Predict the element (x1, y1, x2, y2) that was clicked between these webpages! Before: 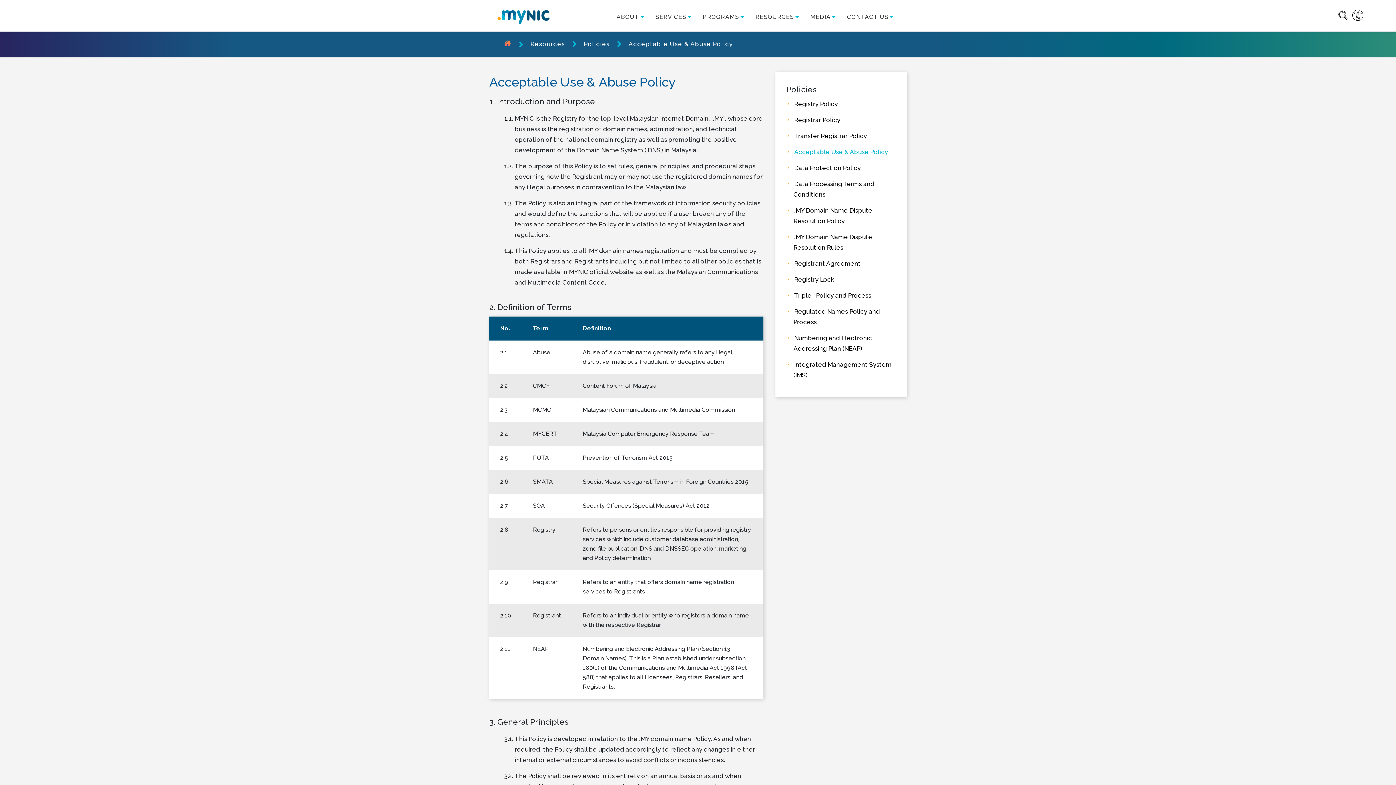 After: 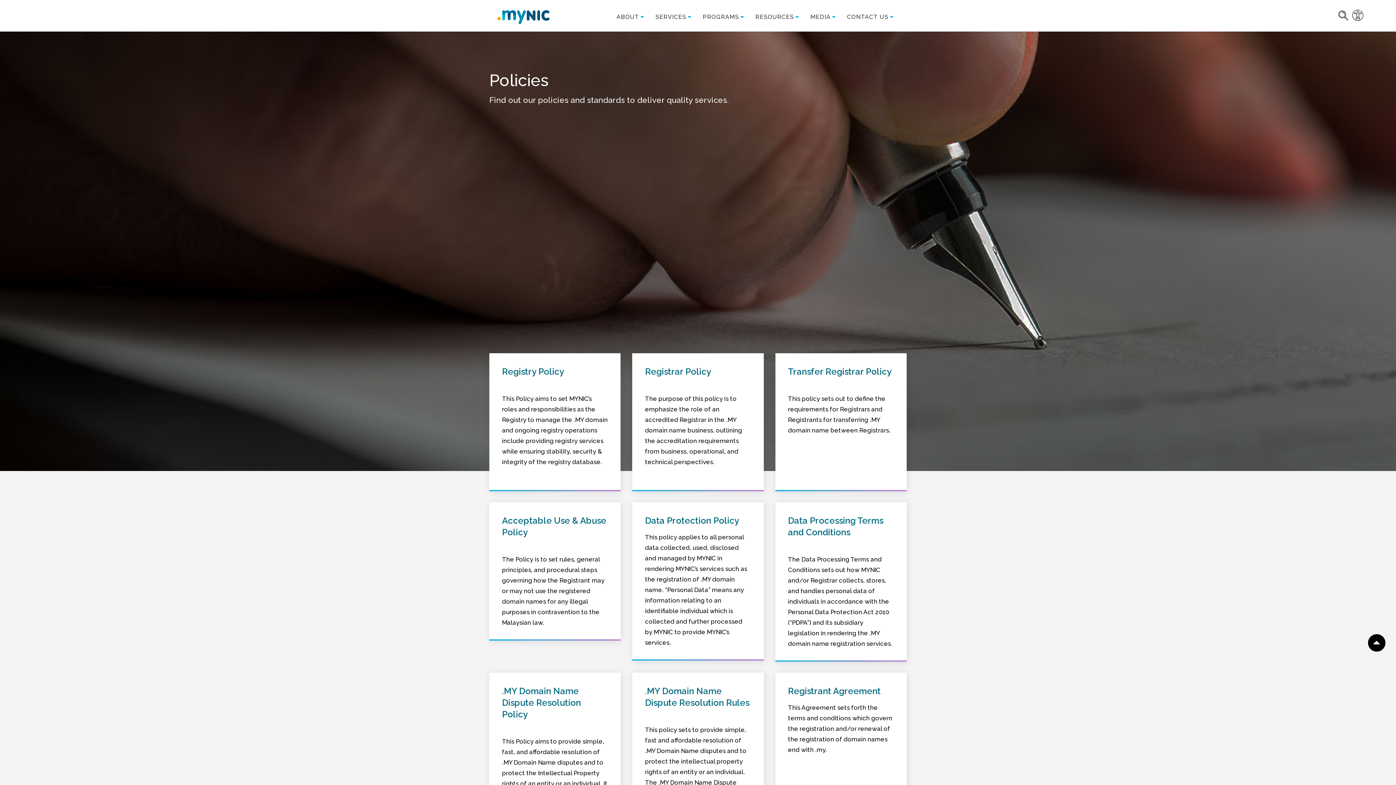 Action: bbox: (584, 38, 609, 50) label: Policies